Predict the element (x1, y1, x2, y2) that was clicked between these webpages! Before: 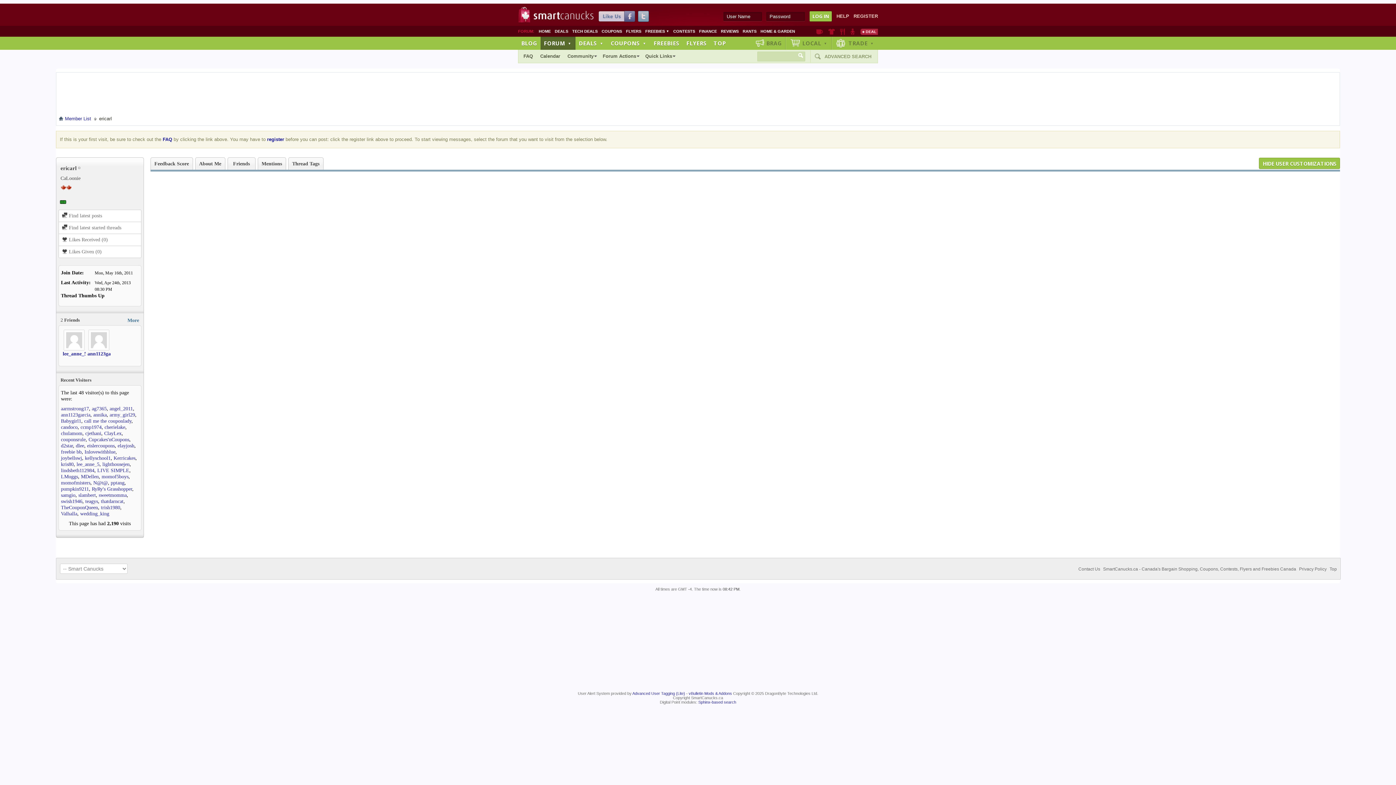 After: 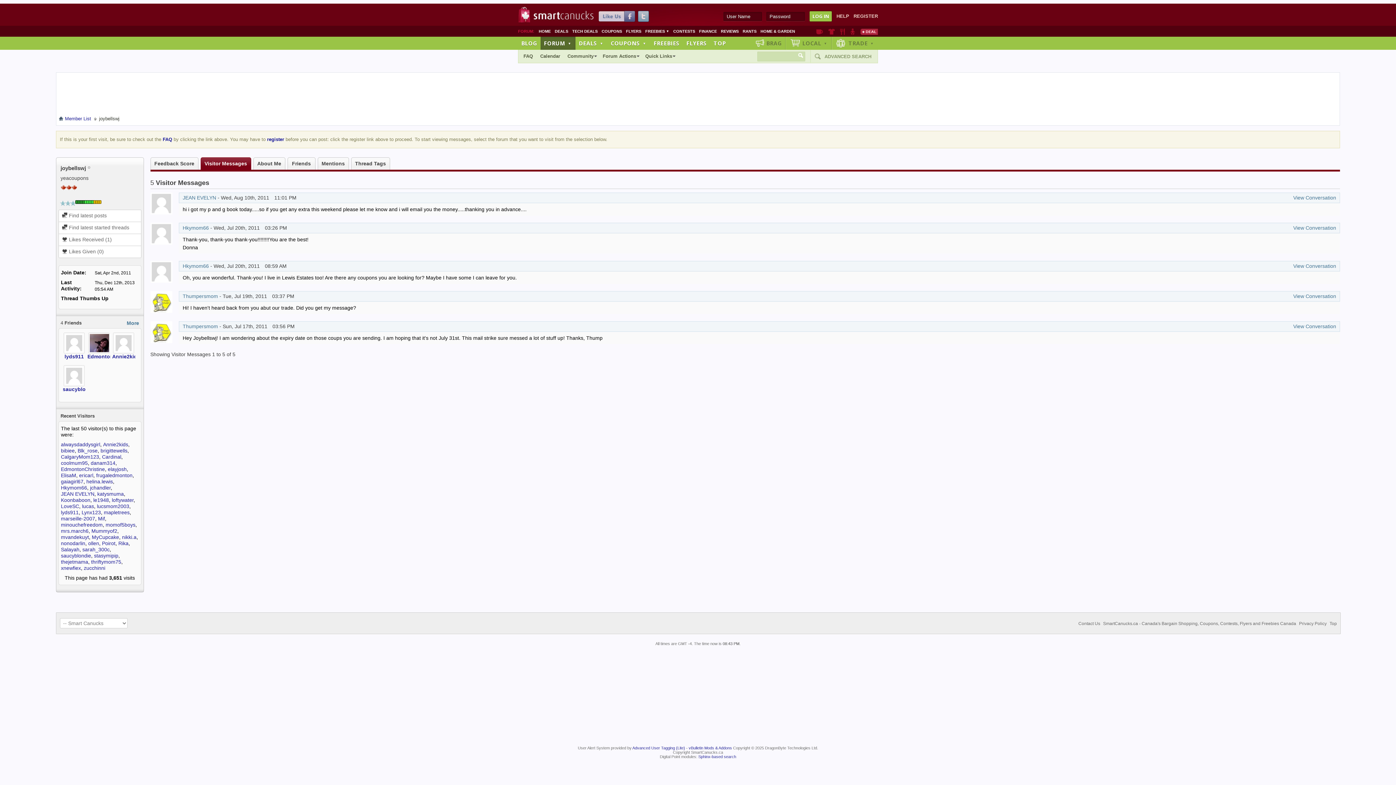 Action: label: joybellswj bbox: (60, 455, 82, 461)